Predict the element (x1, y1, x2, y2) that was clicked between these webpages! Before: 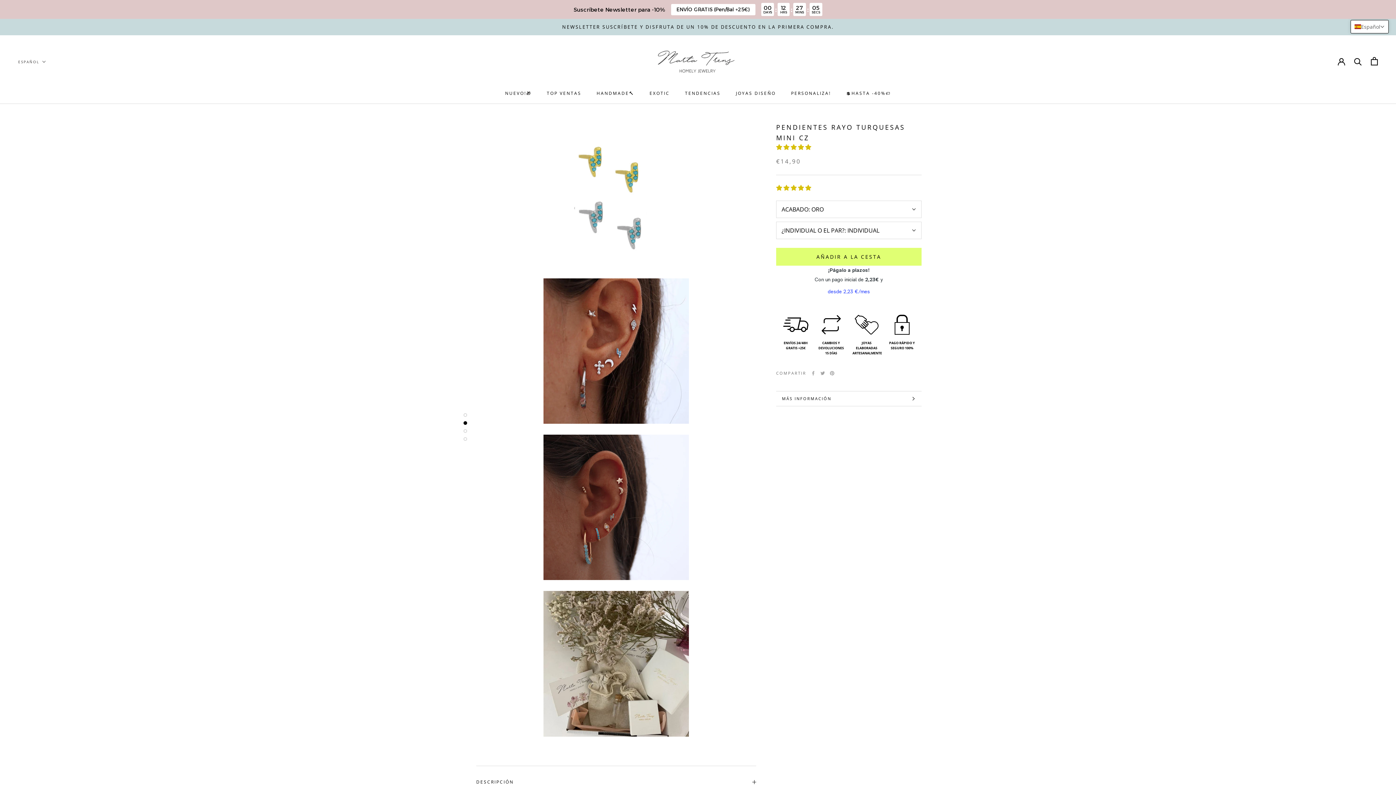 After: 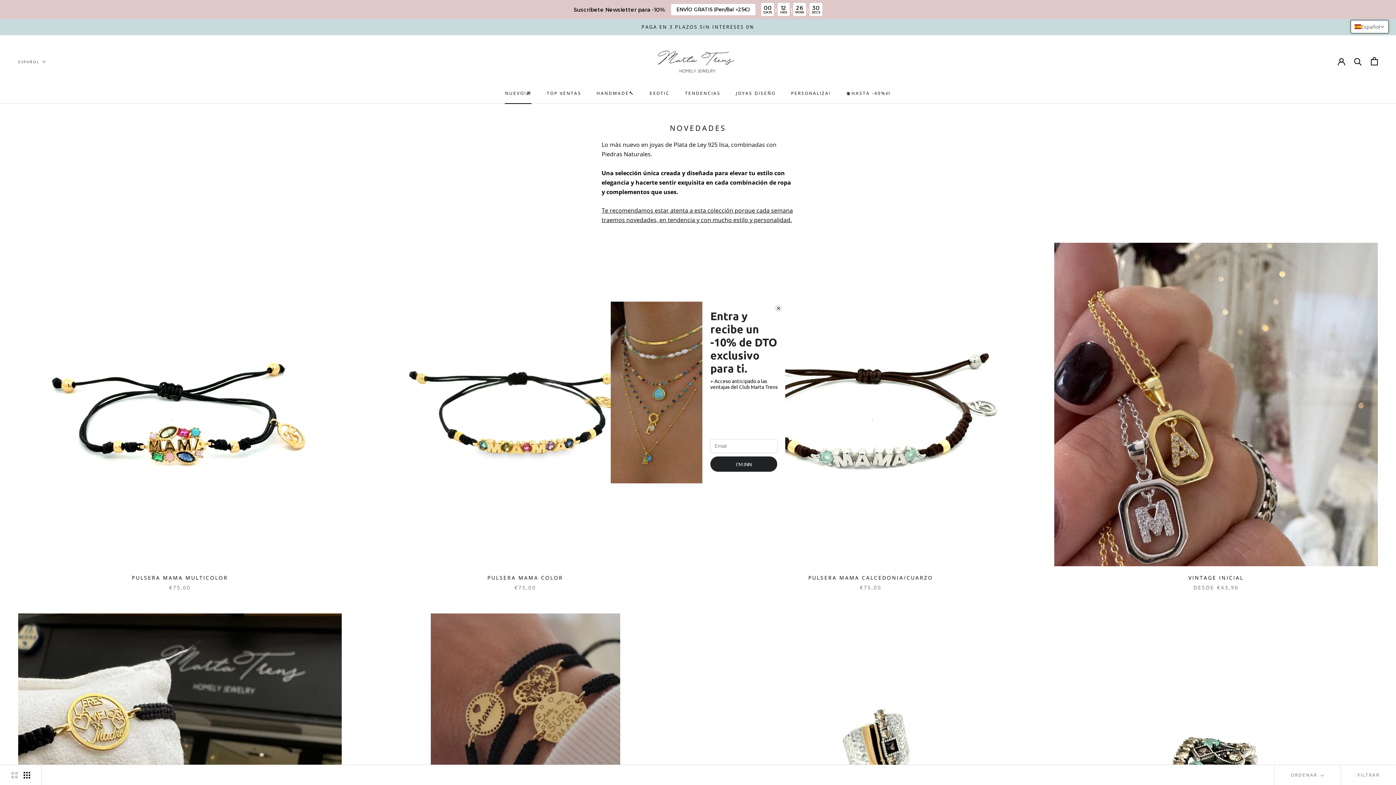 Action: label: NUEVO!🎁
NUEVO!🎁 bbox: (505, 90, 531, 96)